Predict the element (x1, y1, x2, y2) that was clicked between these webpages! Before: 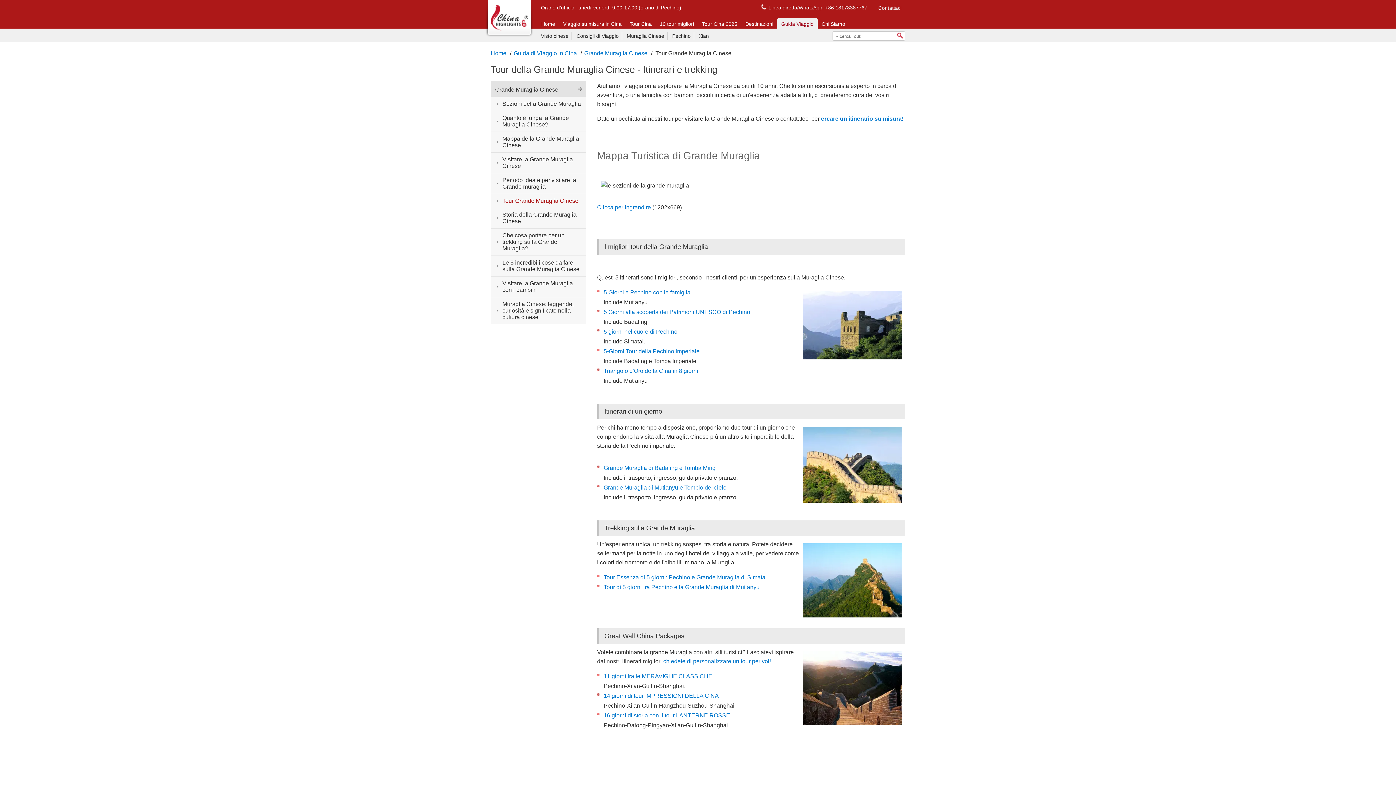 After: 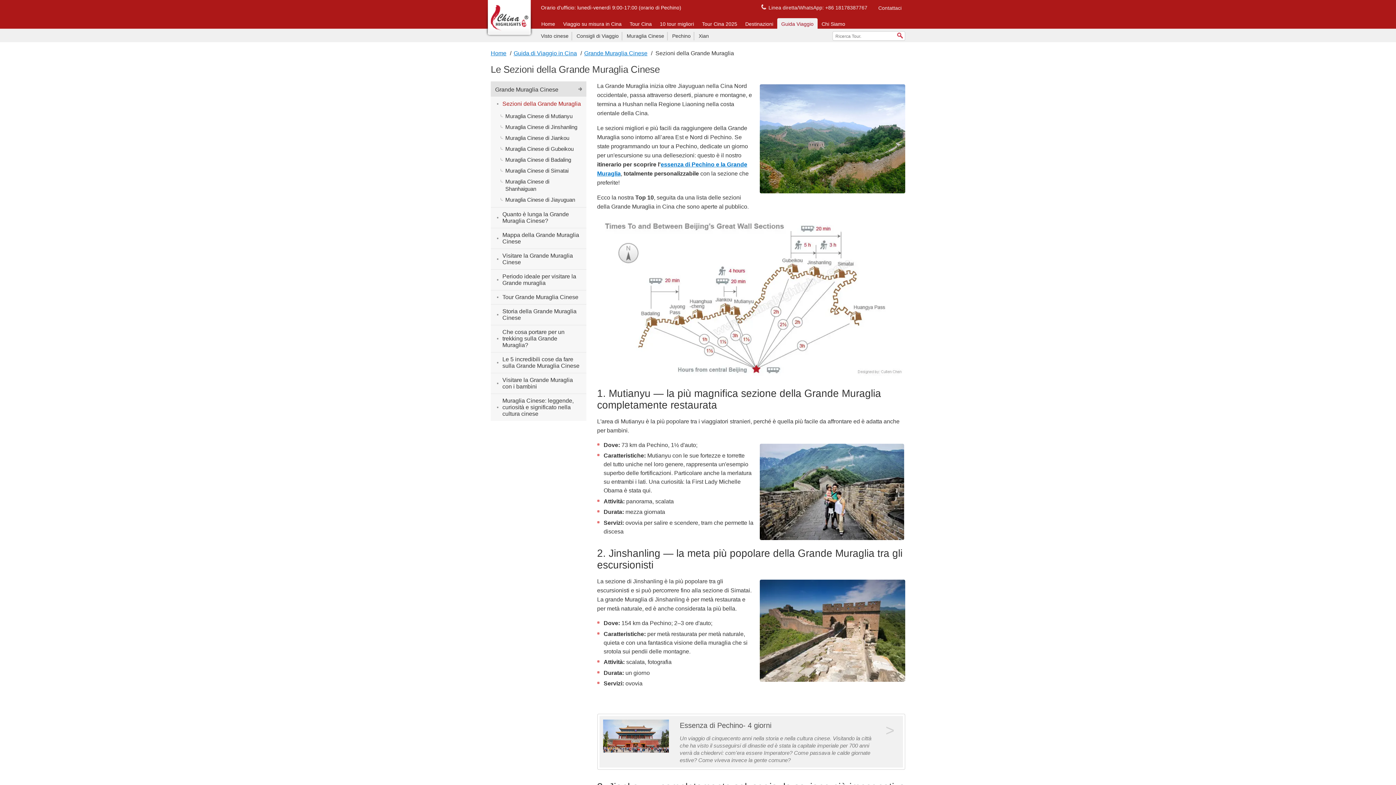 Action: bbox: (490, 97, 586, 110) label: Sezioni della Grande Muraglia